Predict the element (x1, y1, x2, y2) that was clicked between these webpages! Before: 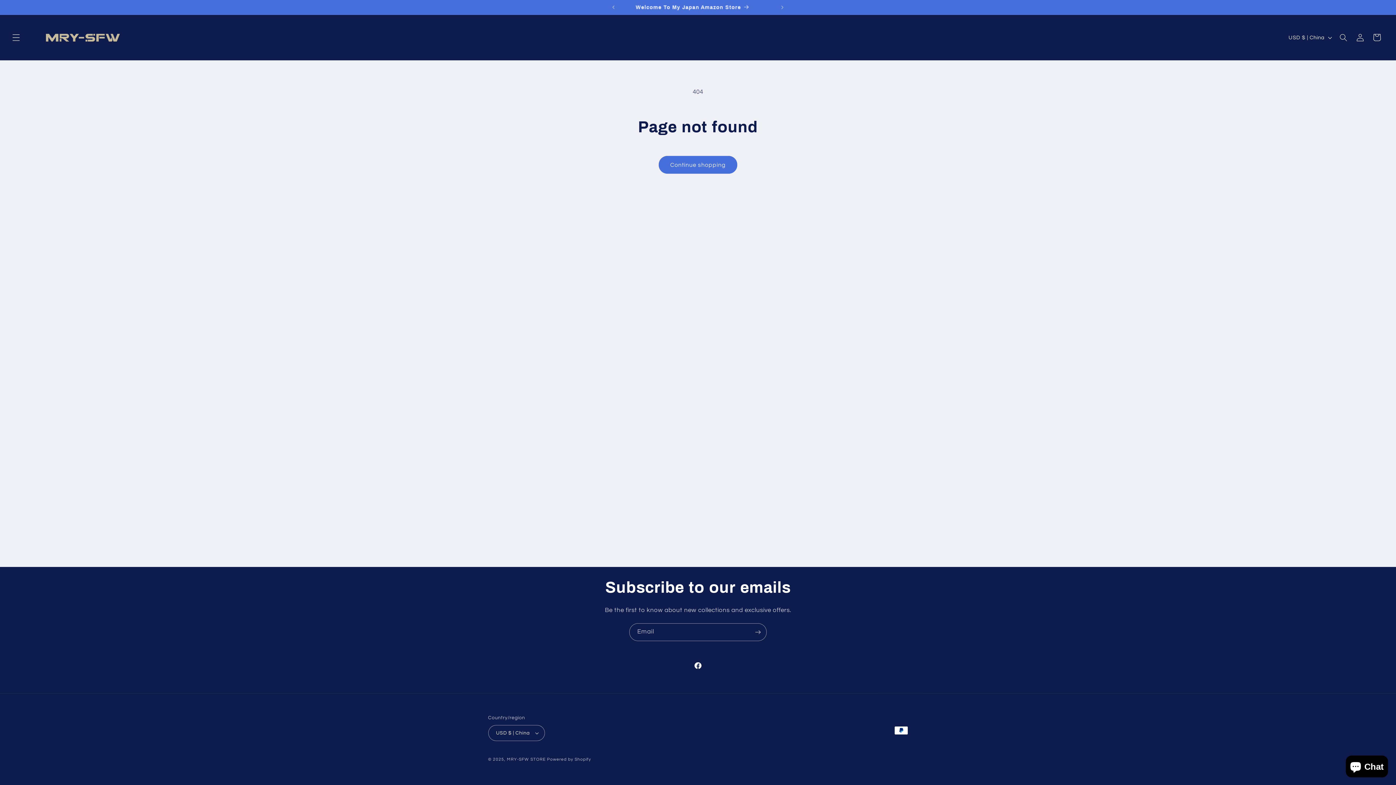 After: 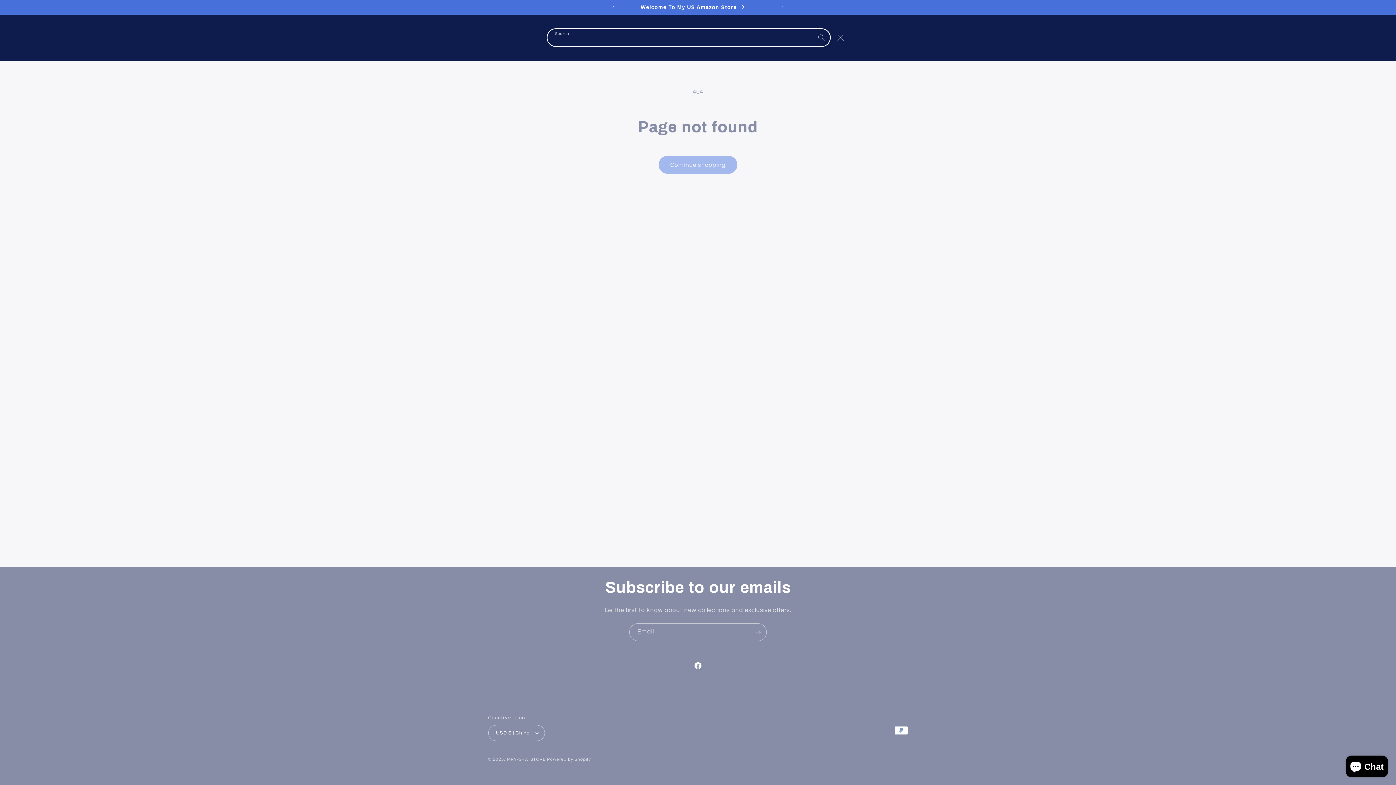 Action: label: Search bbox: (1335, 29, 1352, 45)